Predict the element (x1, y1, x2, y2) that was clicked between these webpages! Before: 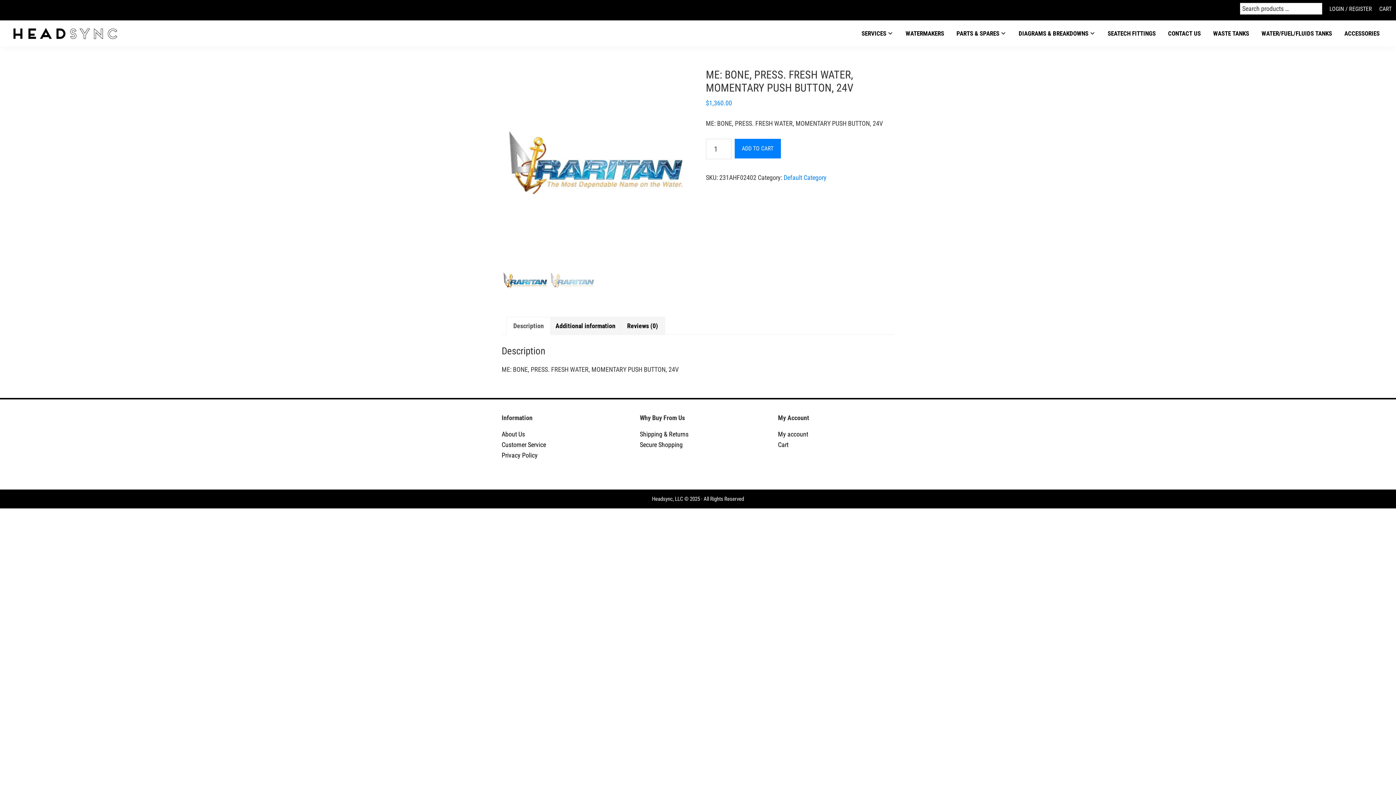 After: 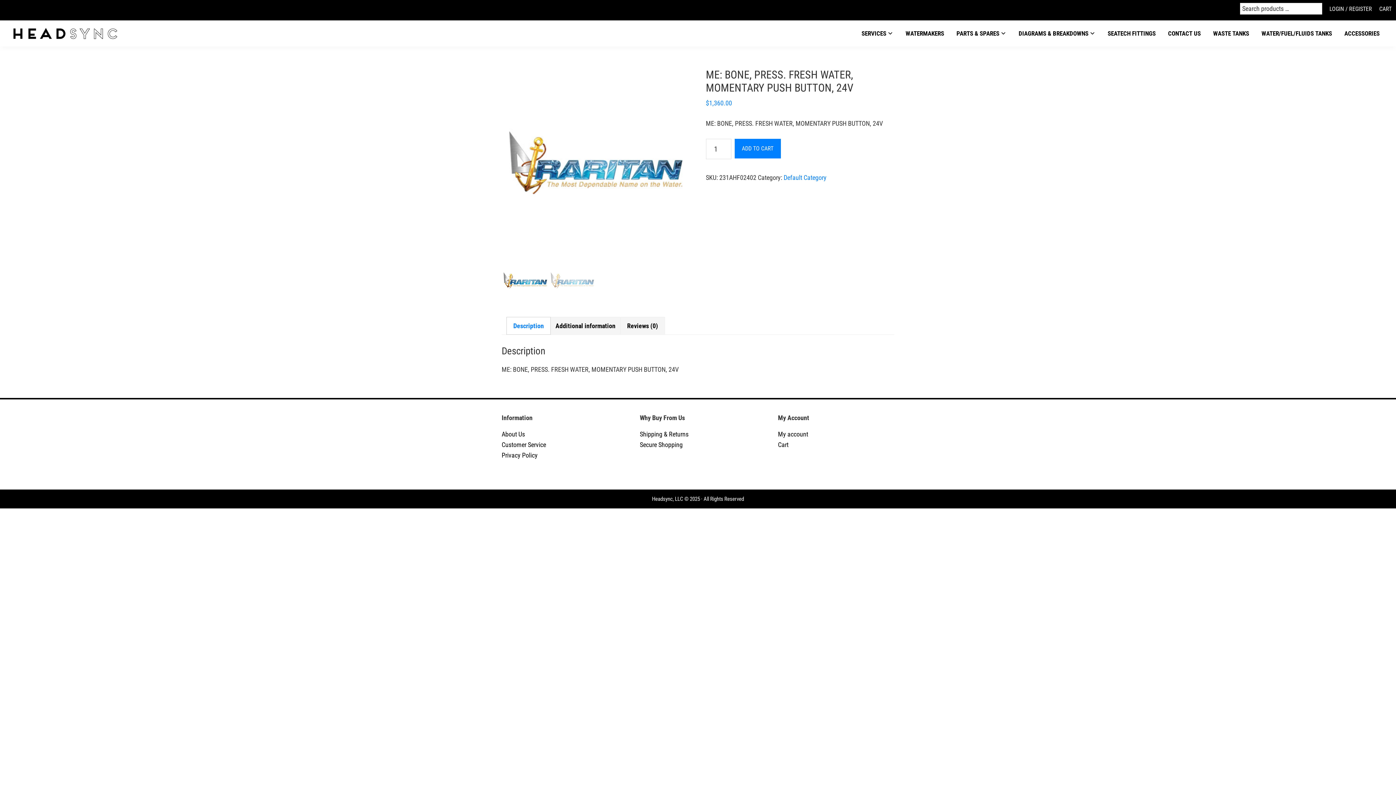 Action: label: Description bbox: (506, 317, 550, 334)